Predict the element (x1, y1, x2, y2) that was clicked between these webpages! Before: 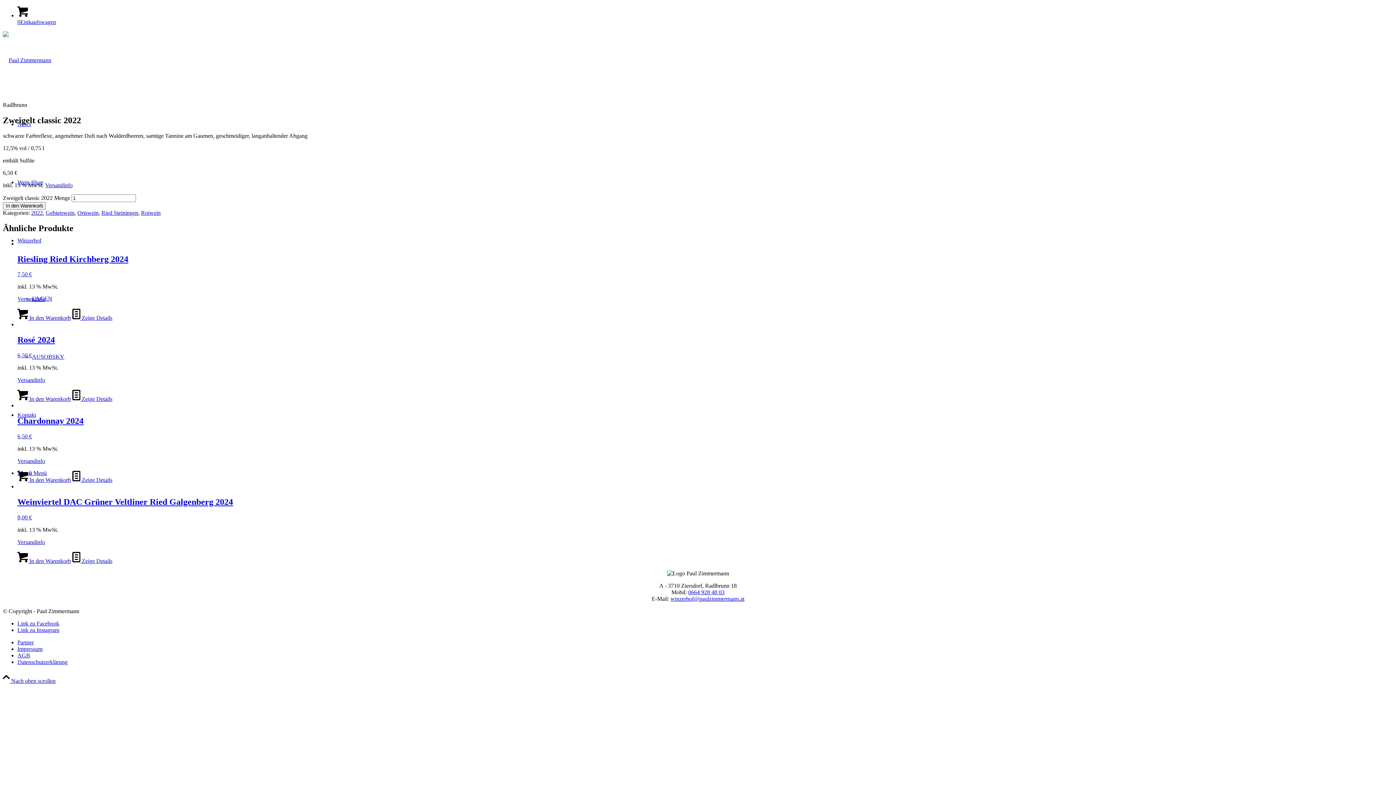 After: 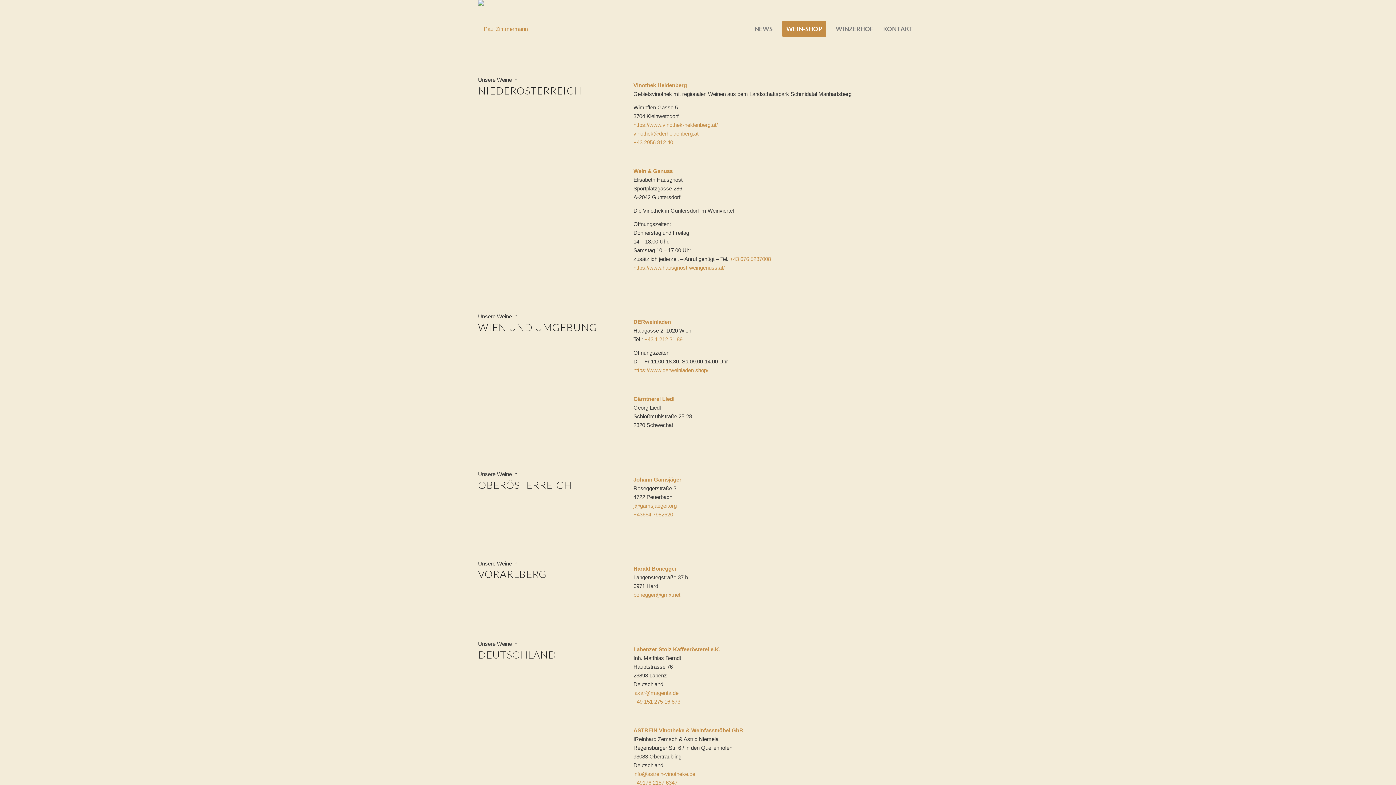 Action: label: Partner bbox: (17, 639, 33, 645)